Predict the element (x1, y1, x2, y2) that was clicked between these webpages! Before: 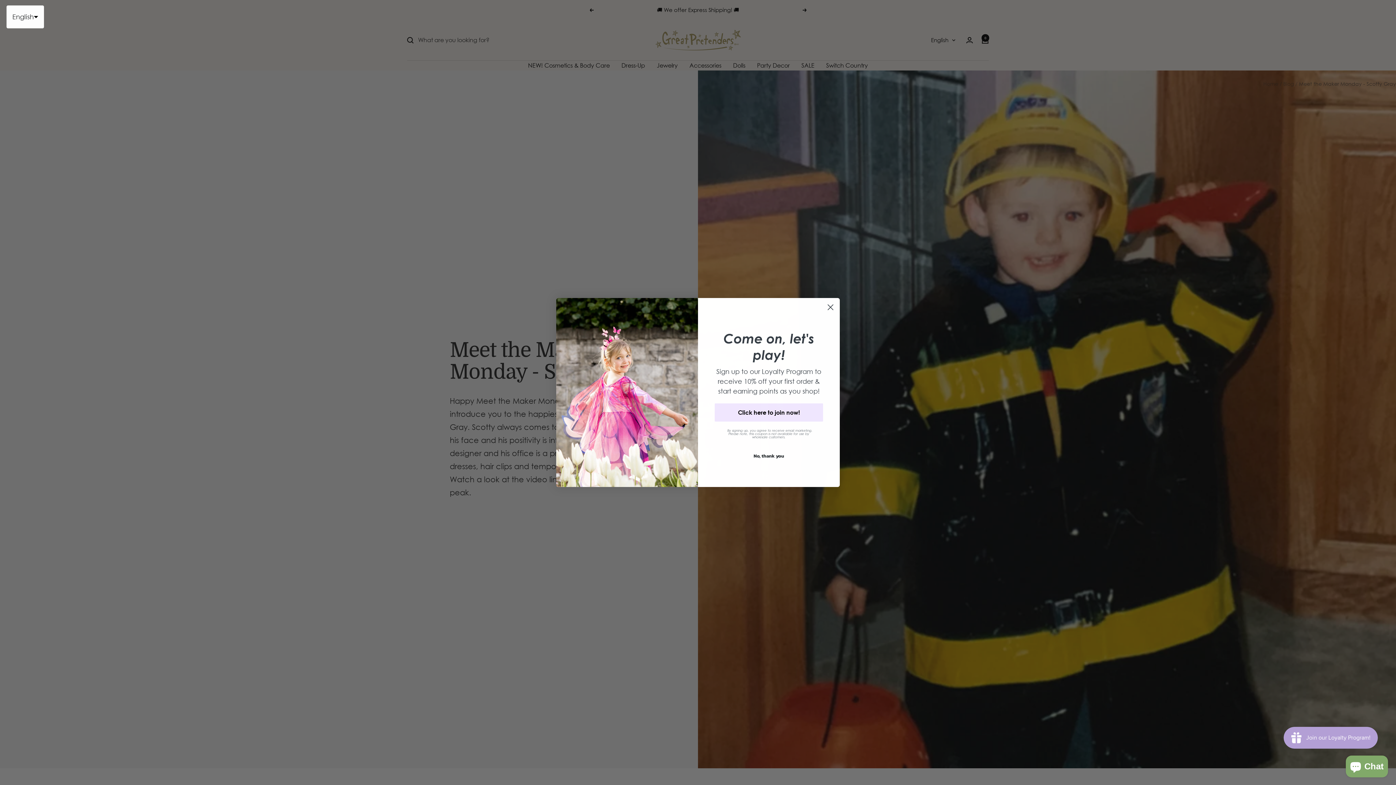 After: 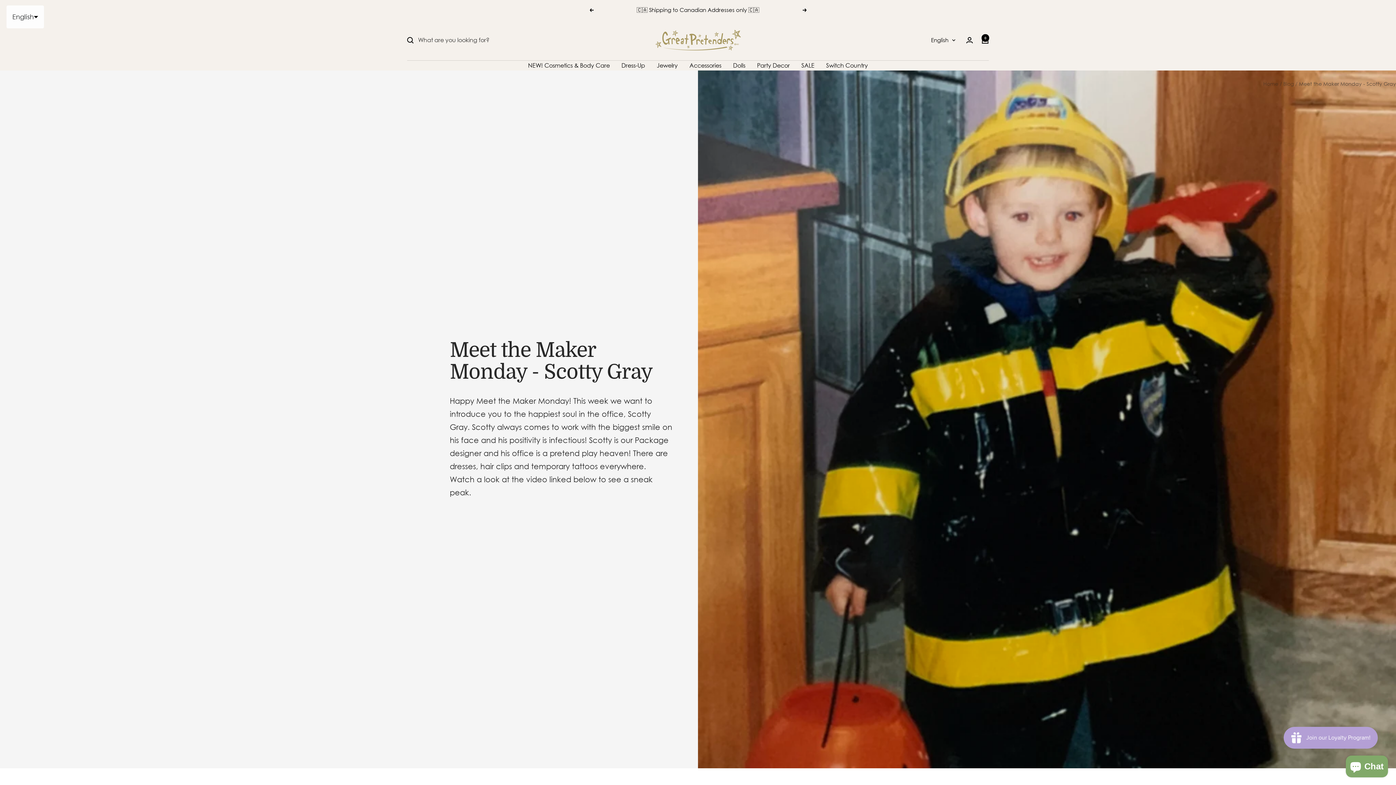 Action: label: No, thank you bbox: (714, 449, 823, 462)